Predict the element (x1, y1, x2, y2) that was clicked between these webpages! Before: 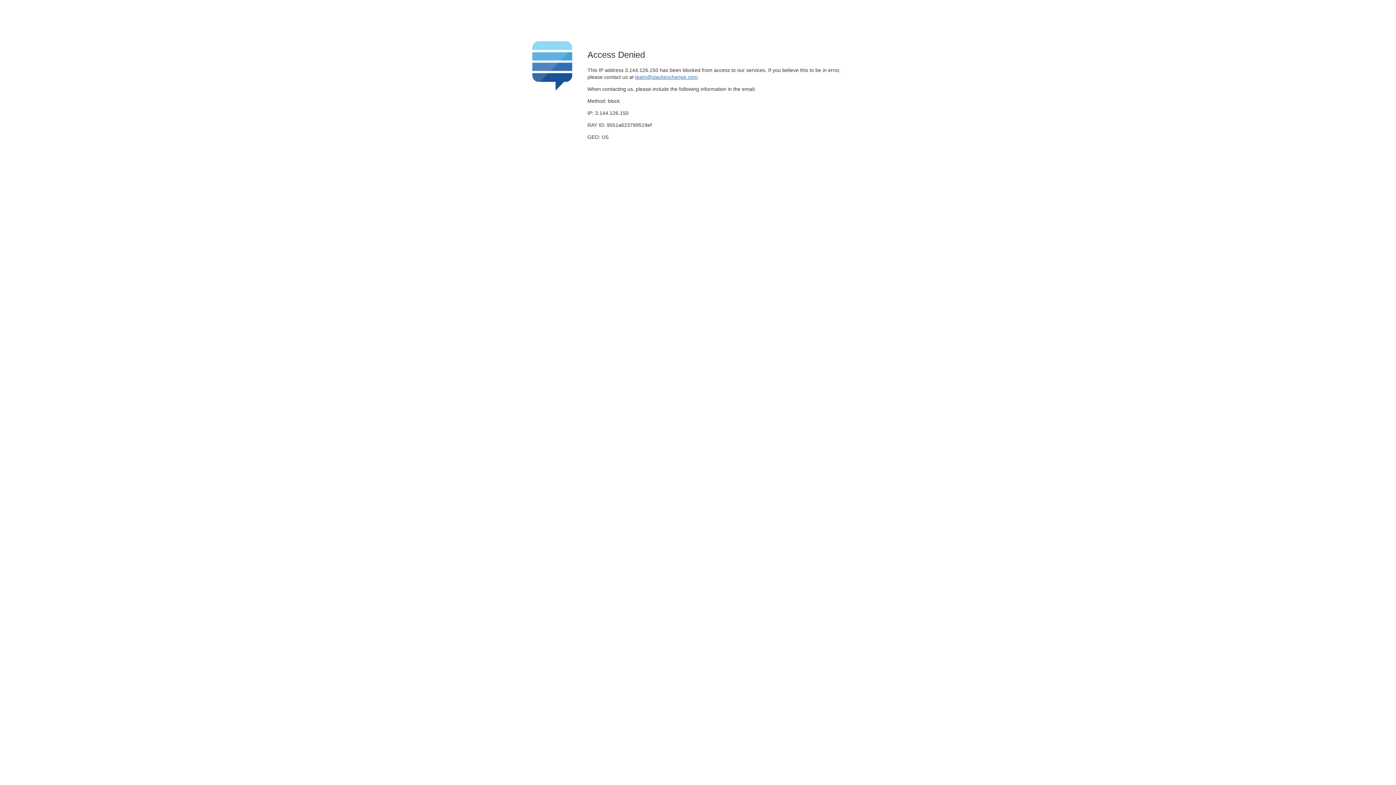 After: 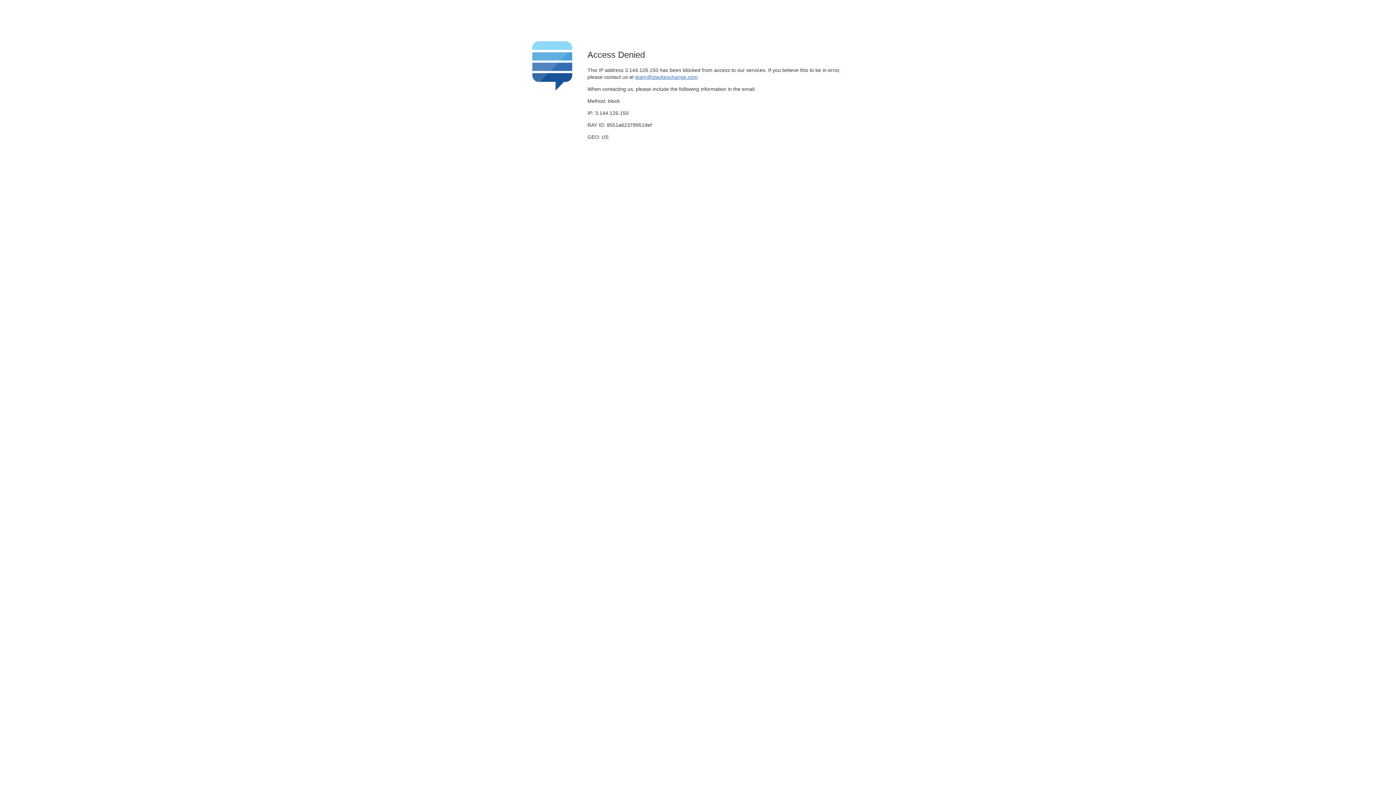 Action: label: team@stackexchange.com bbox: (635, 74, 697, 79)